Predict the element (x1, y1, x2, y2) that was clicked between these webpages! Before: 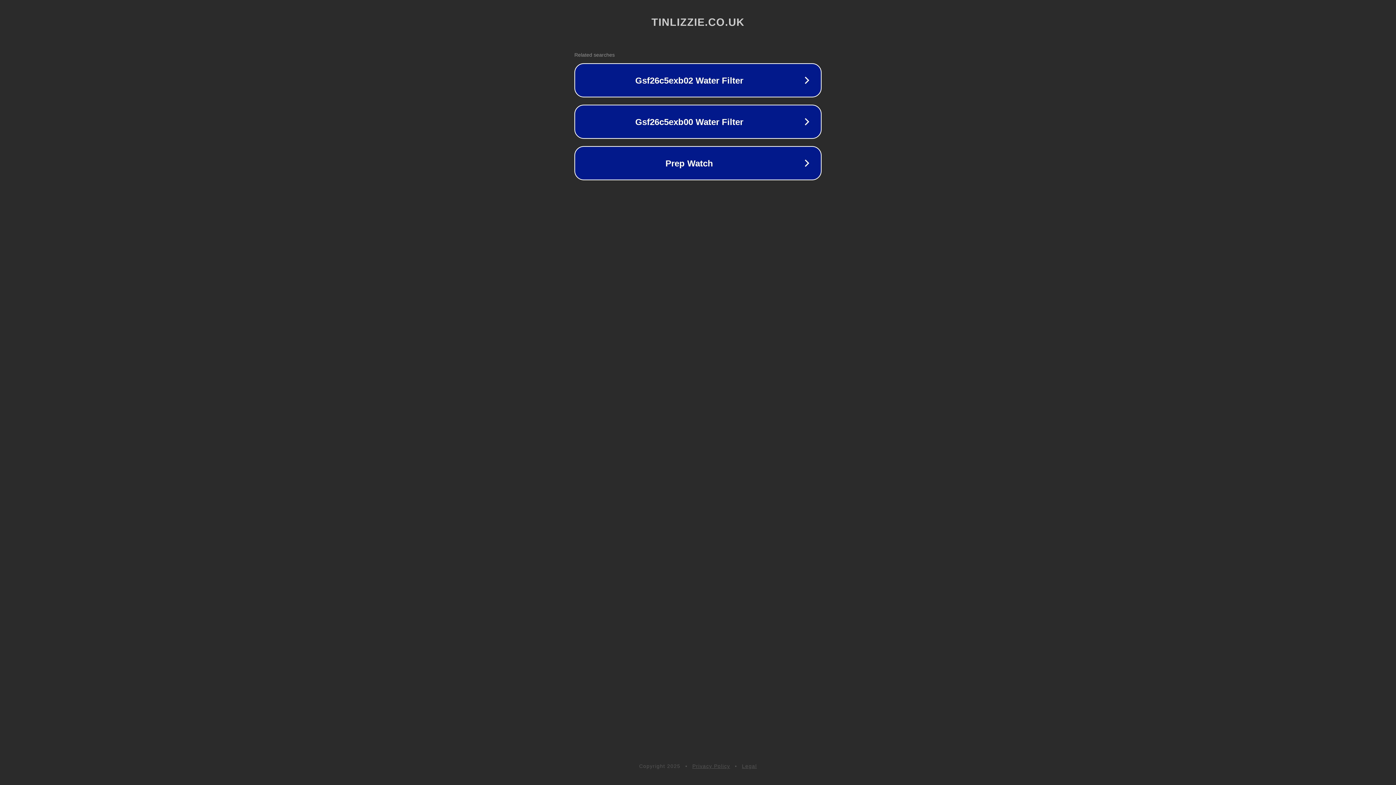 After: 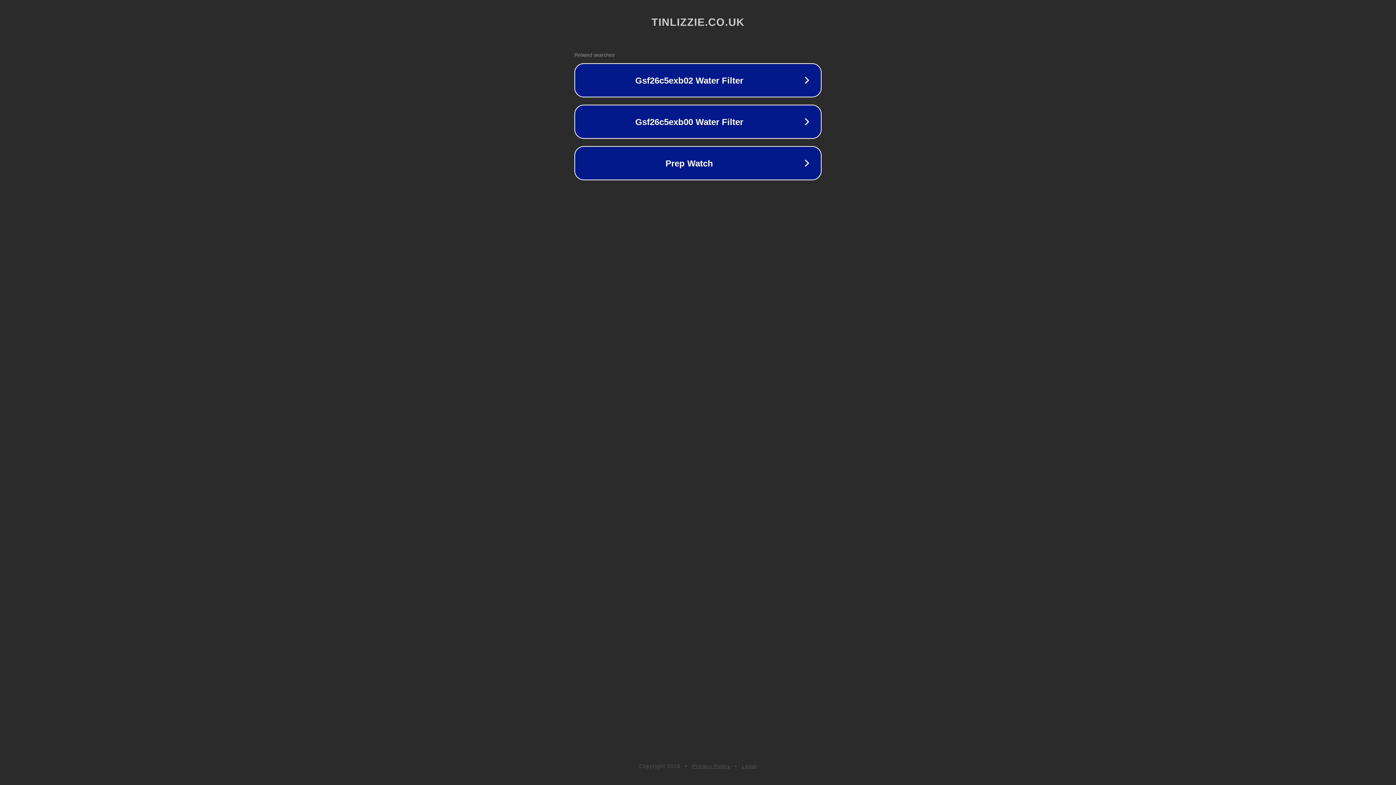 Action: label: Legal bbox: (742, 763, 757, 769)